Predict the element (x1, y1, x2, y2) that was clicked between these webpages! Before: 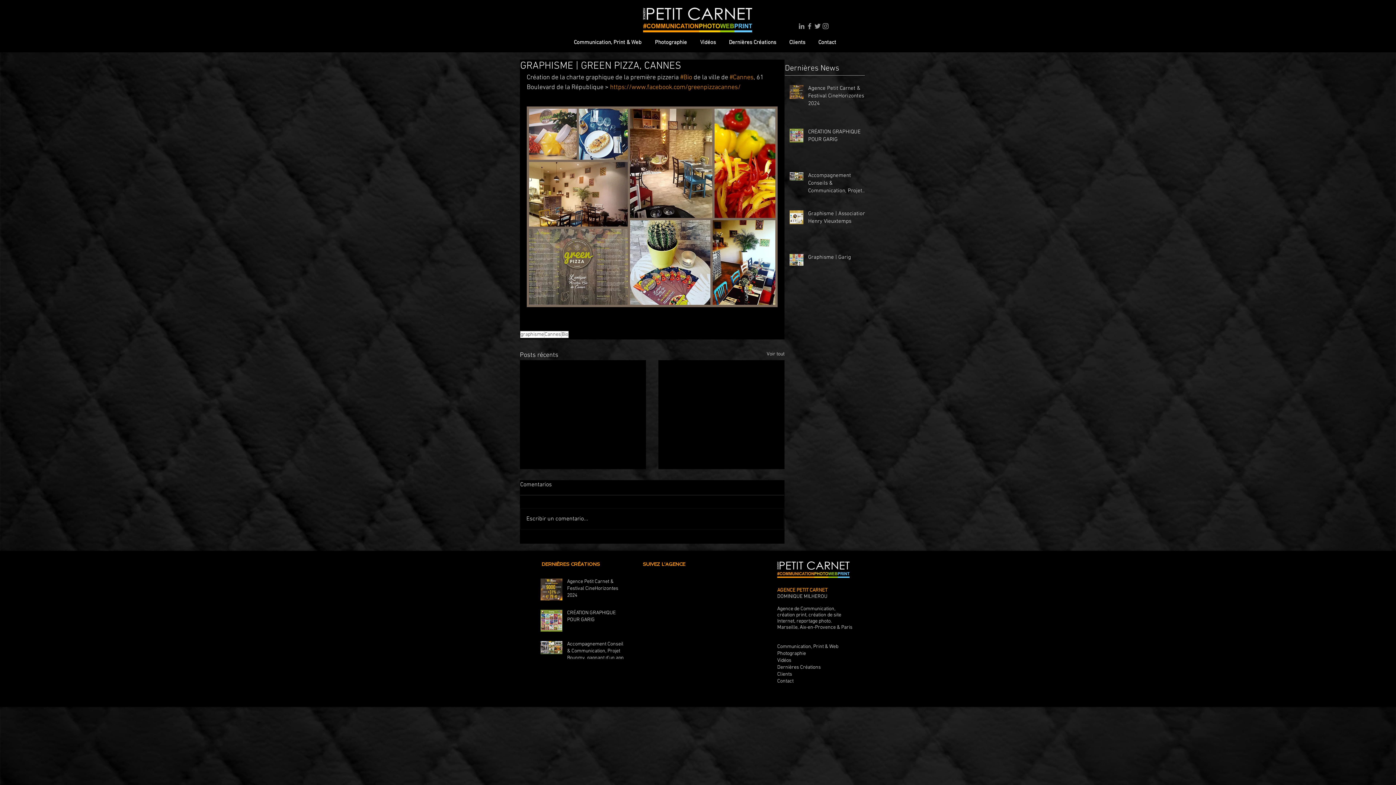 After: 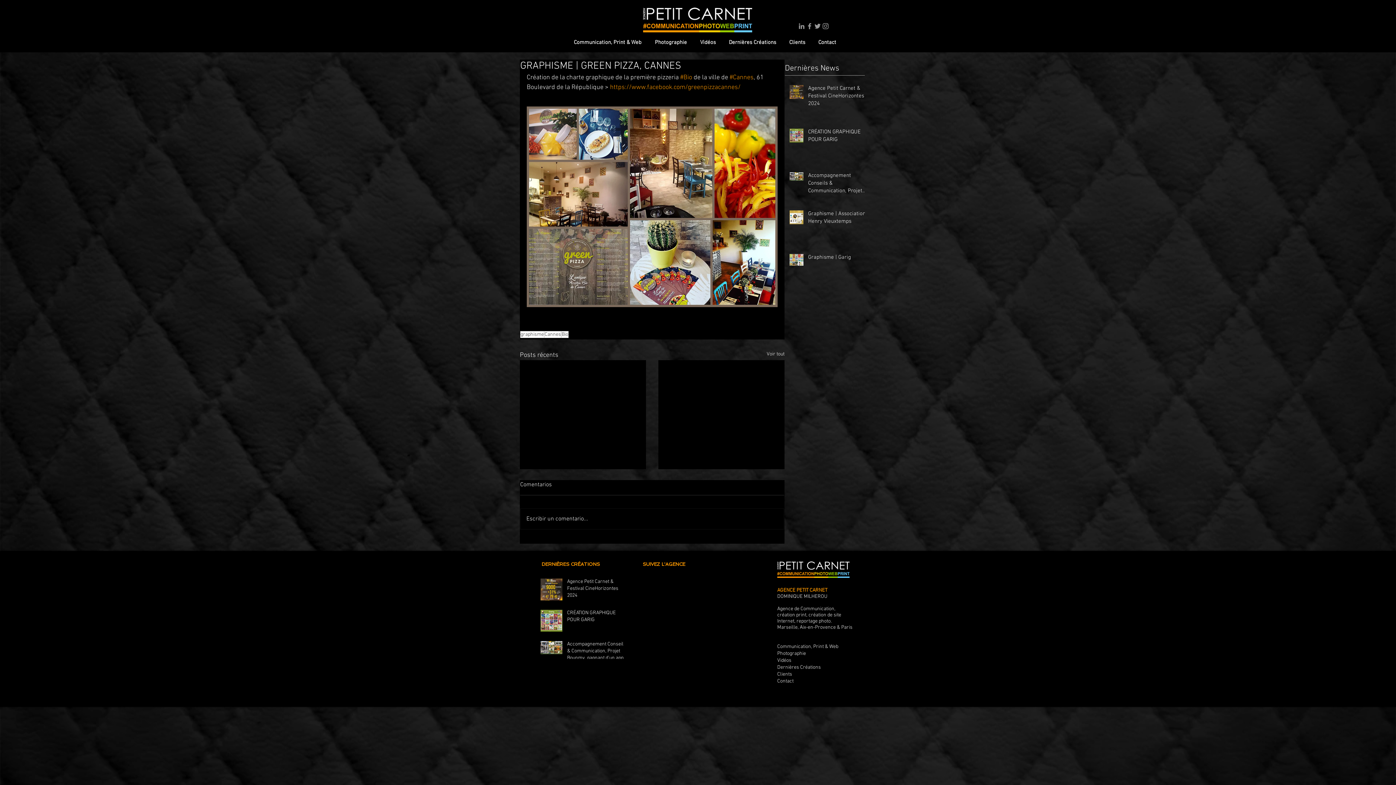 Action: bbox: (813, 22, 821, 30) label: Twitter communication Marseille